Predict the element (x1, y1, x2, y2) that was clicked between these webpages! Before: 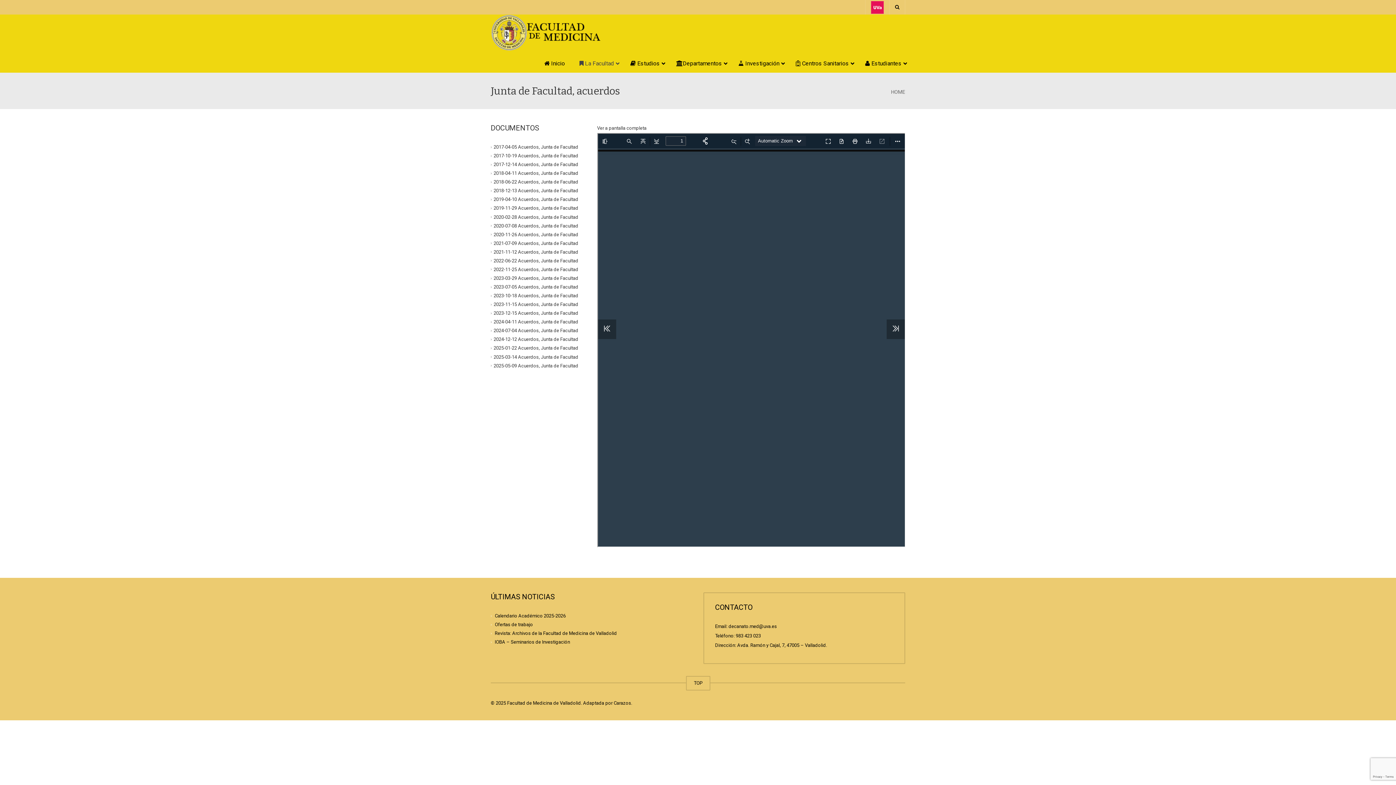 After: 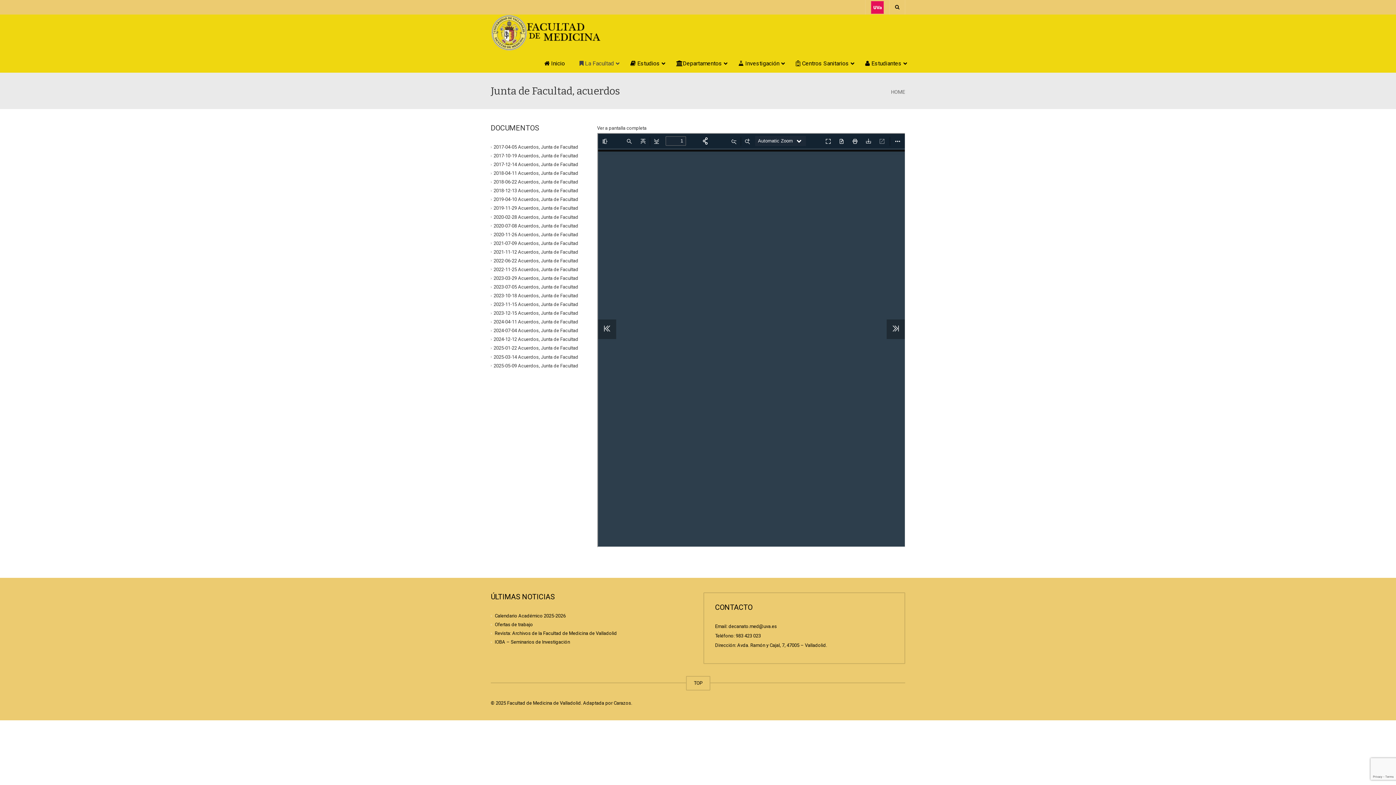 Action: bbox: (493, 161, 578, 167) label: 2017-12-14 Acuerdos, Junta de Facultad